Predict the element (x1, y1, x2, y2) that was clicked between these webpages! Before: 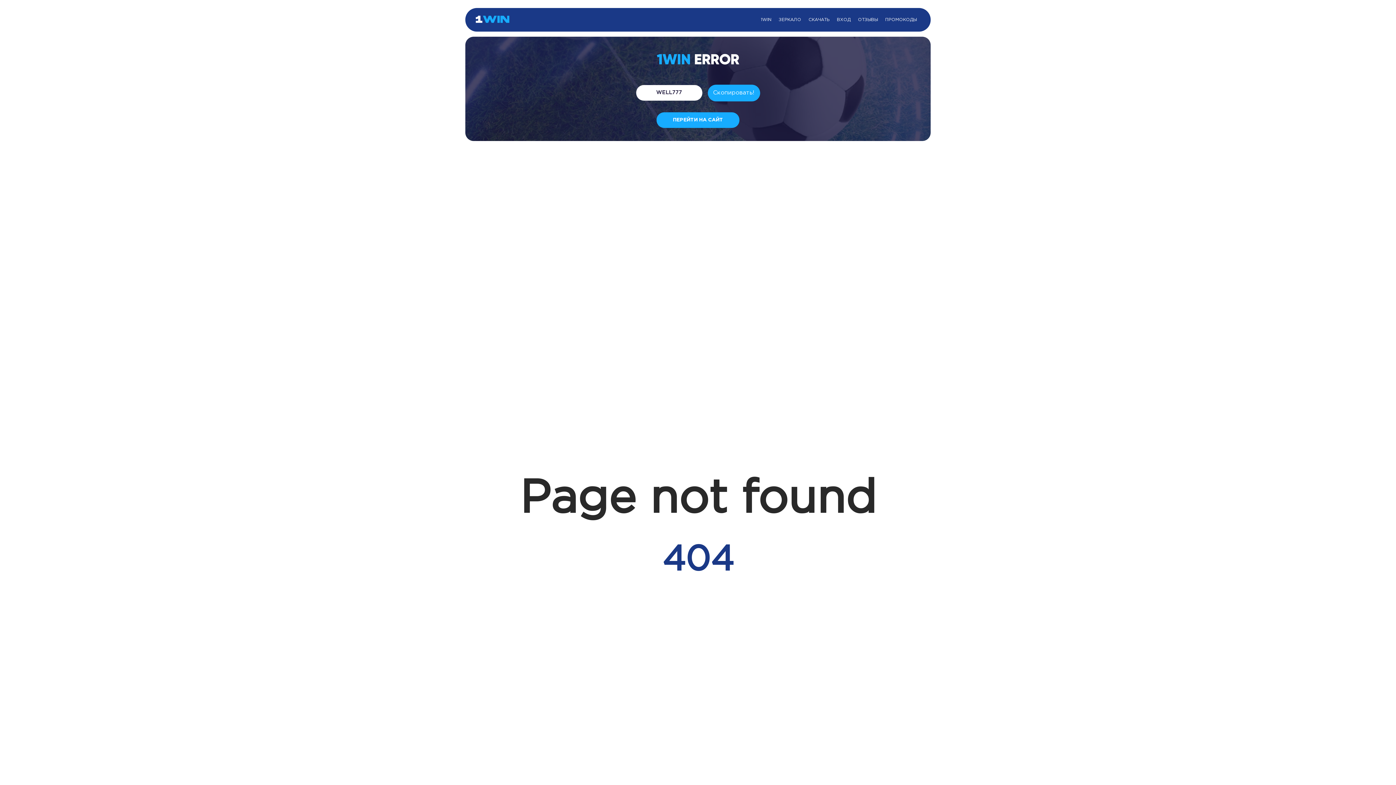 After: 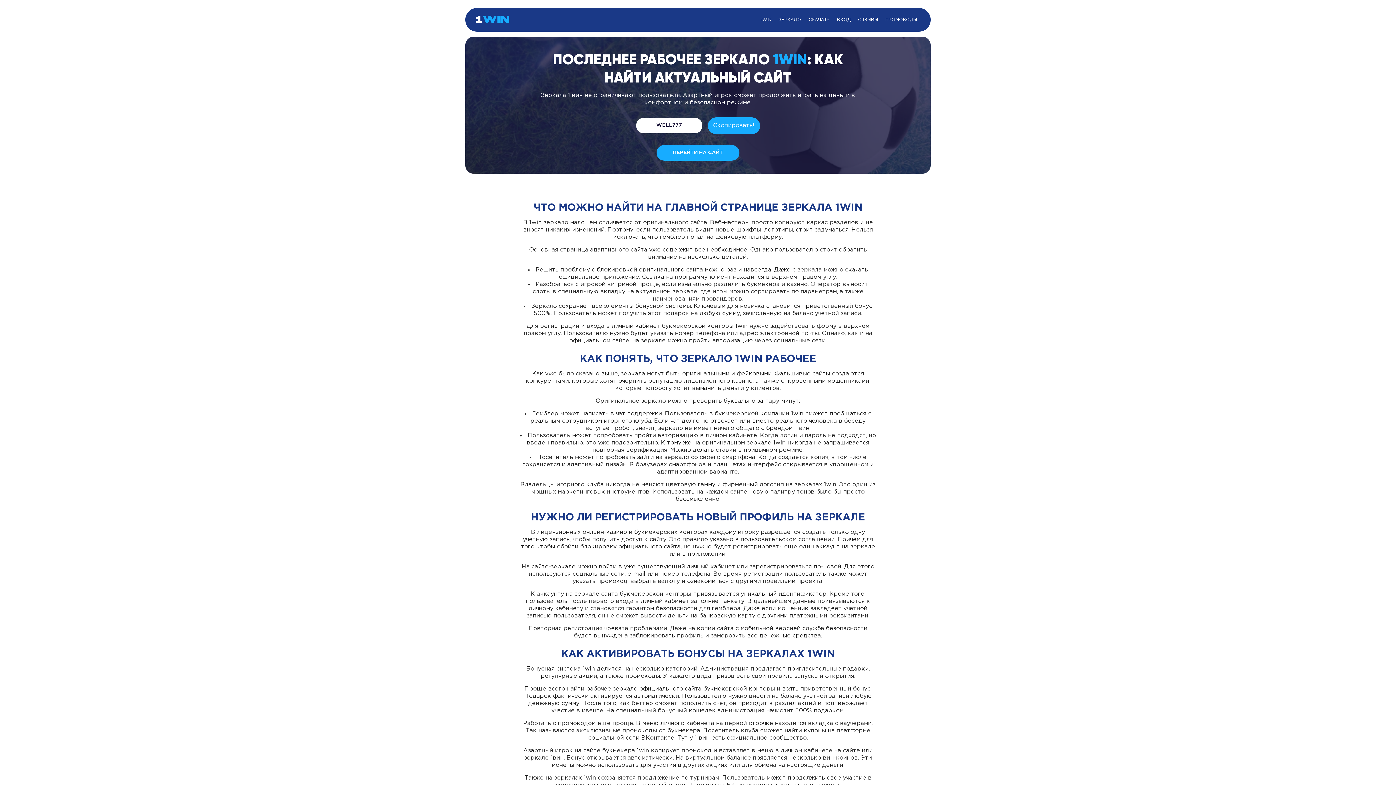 Action: bbox: (777, 8, 803, 31) label: ЗЕРКАЛО